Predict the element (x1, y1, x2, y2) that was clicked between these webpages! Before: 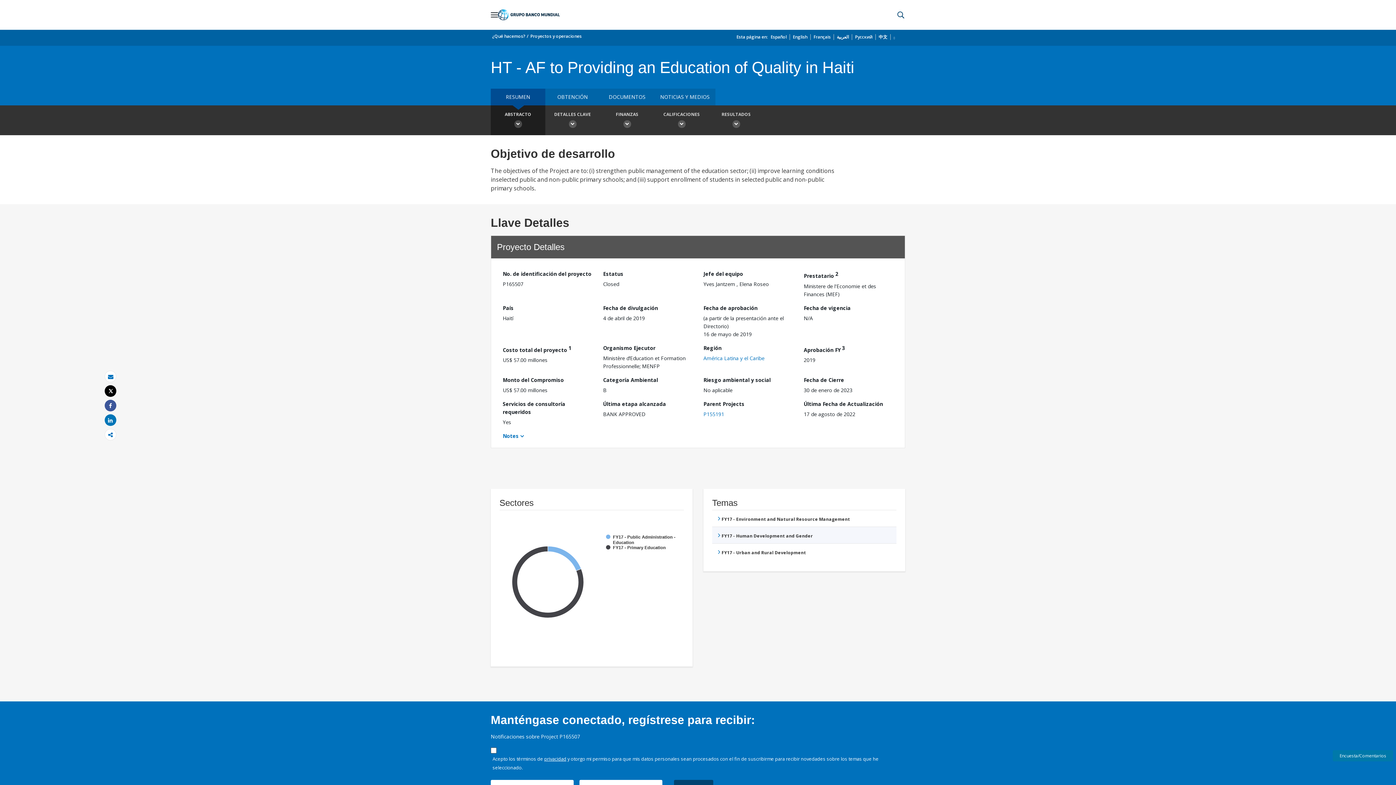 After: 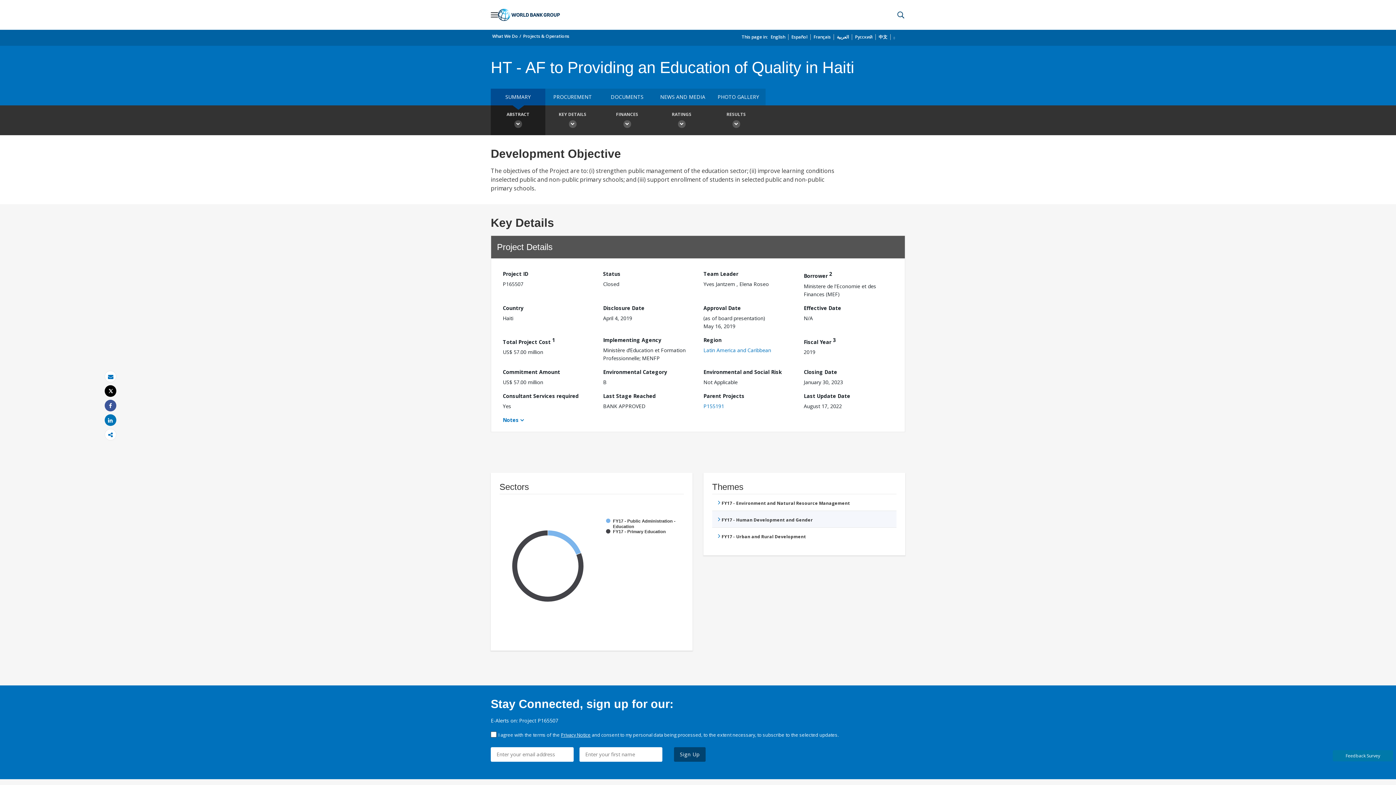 Action: bbox: (793, 33, 807, 40) label: English